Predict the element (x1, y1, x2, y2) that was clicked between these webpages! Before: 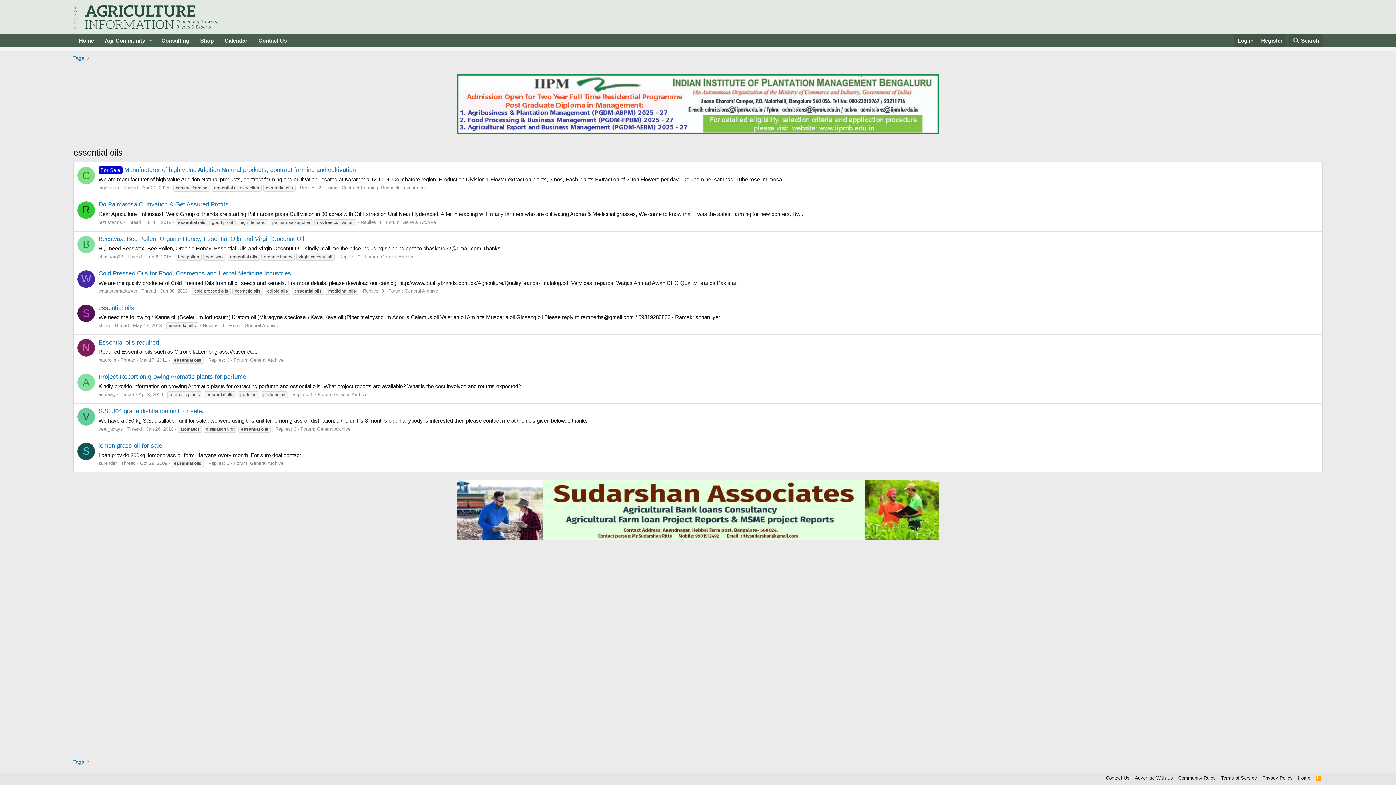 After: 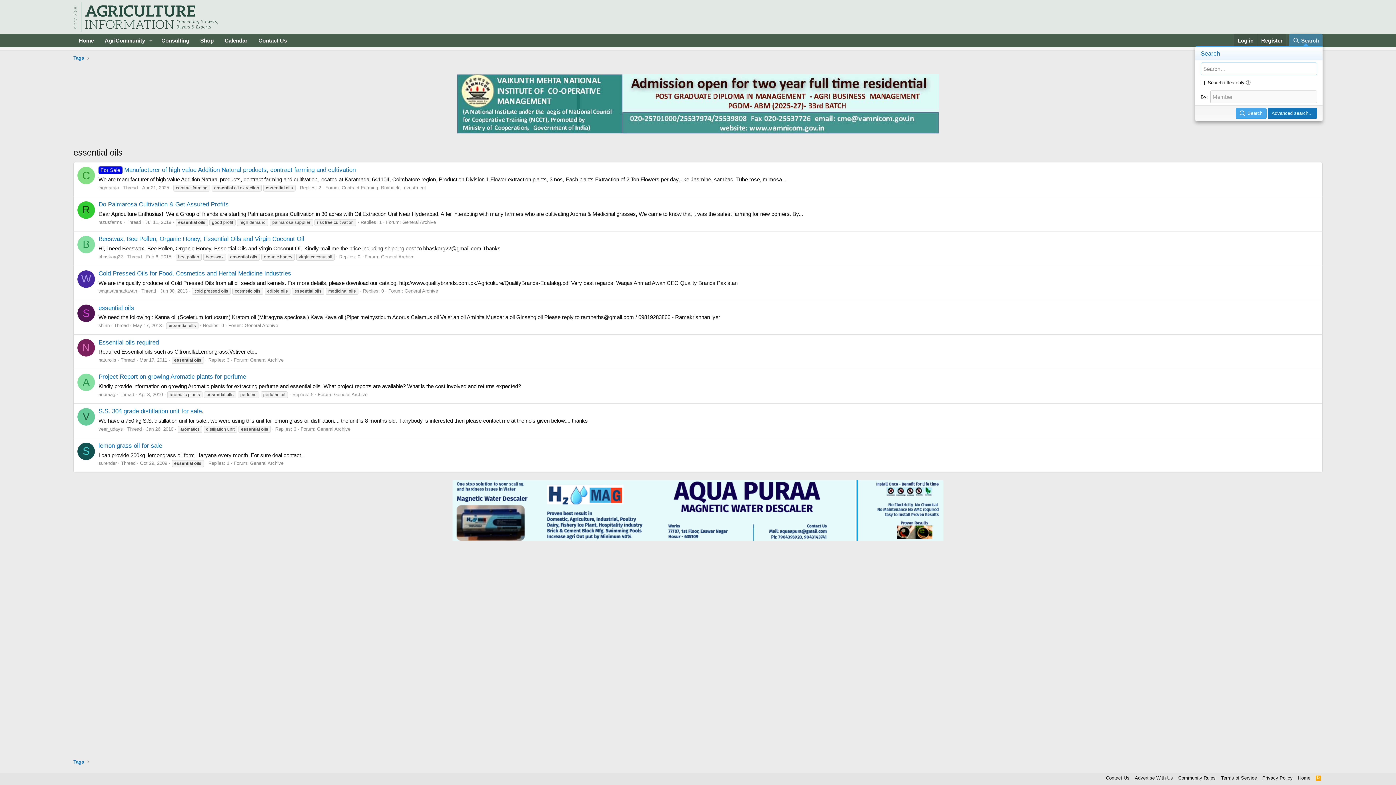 Action: label: Search bbox: (1289, 33, 1322, 47)